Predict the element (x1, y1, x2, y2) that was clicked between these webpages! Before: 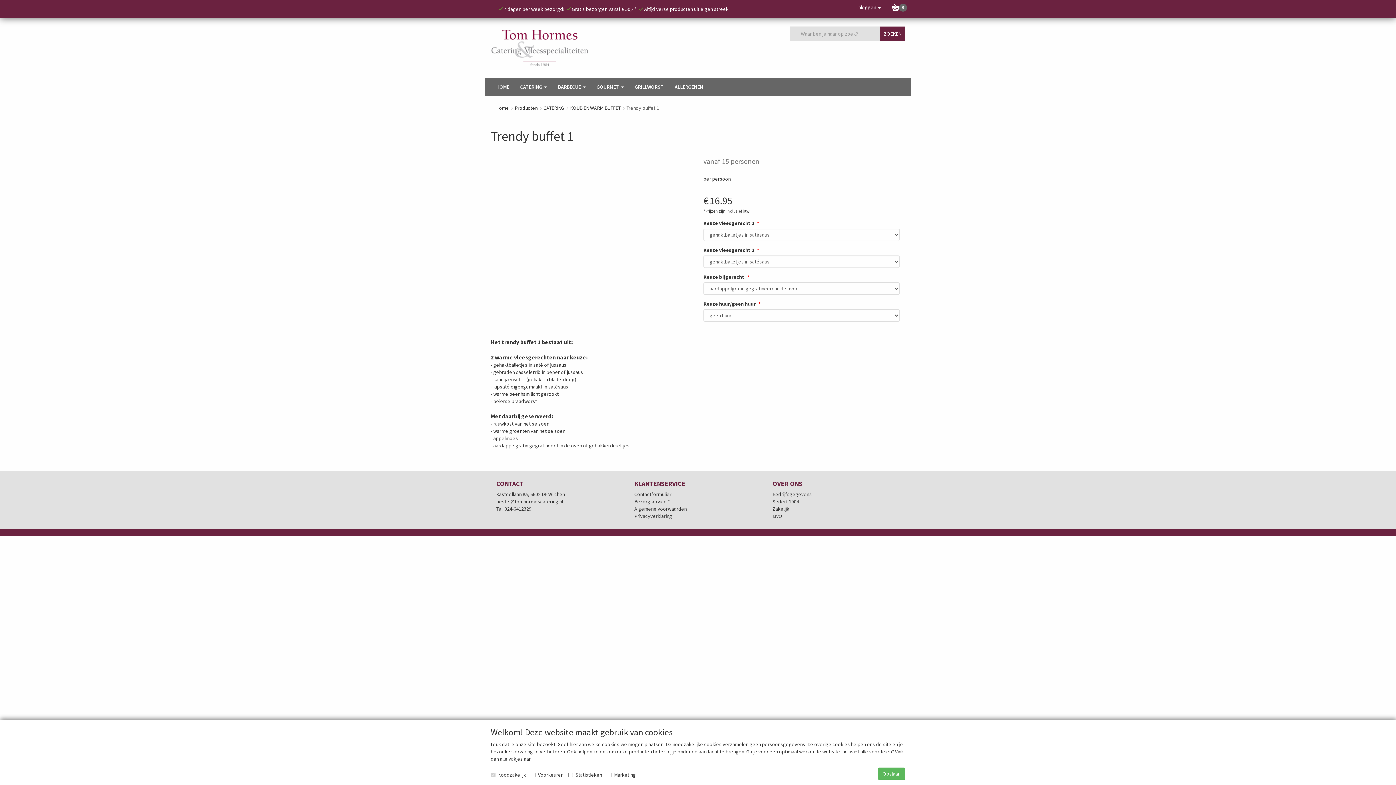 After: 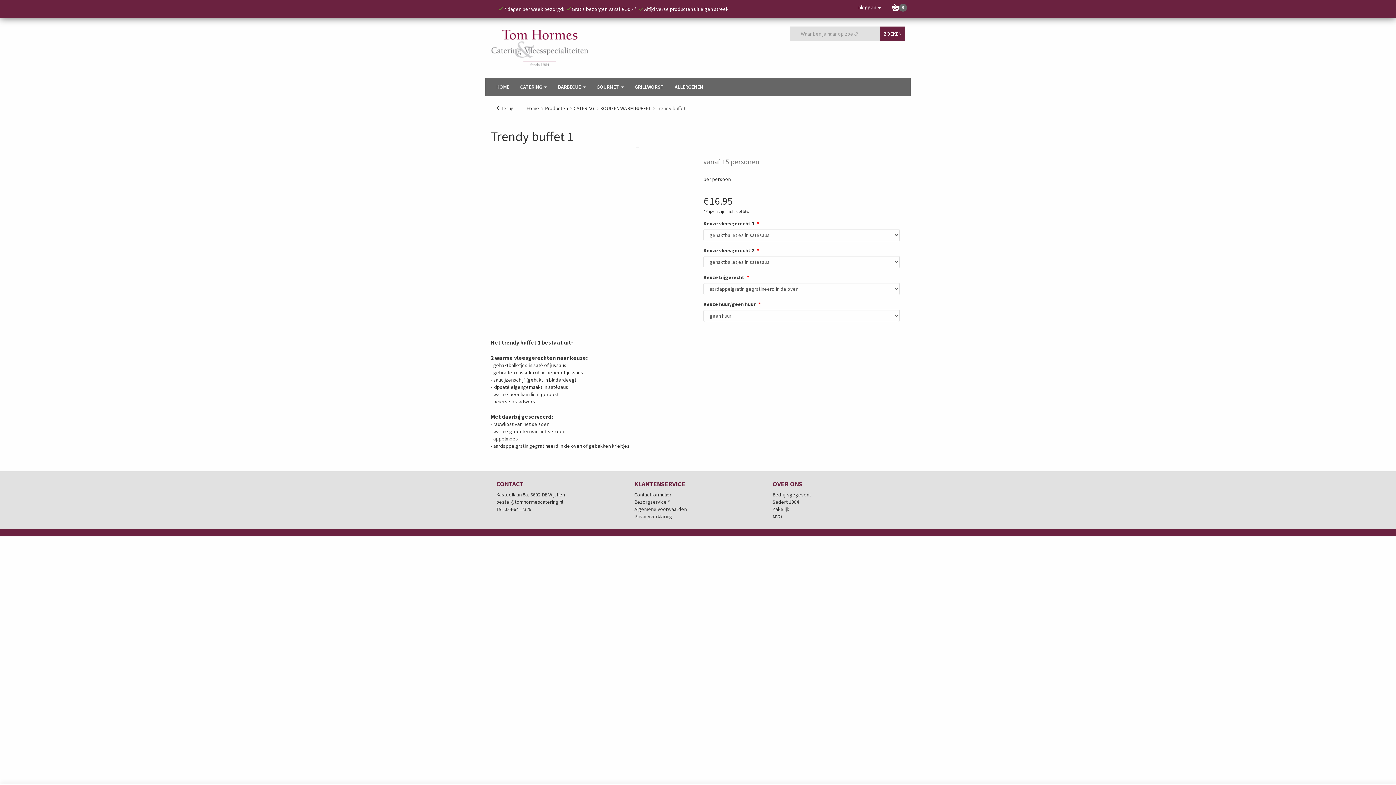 Action: label: Opslaan bbox: (878, 768, 905, 780)